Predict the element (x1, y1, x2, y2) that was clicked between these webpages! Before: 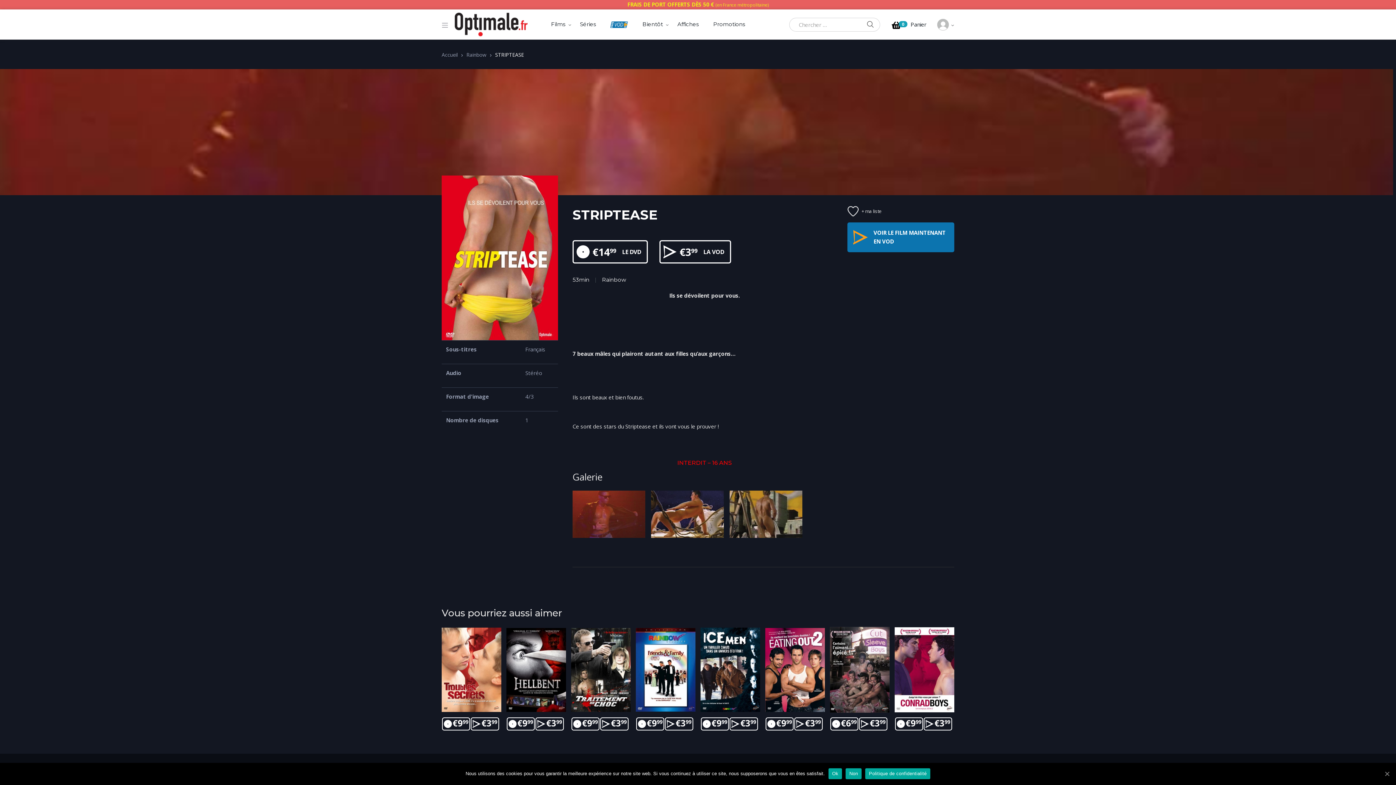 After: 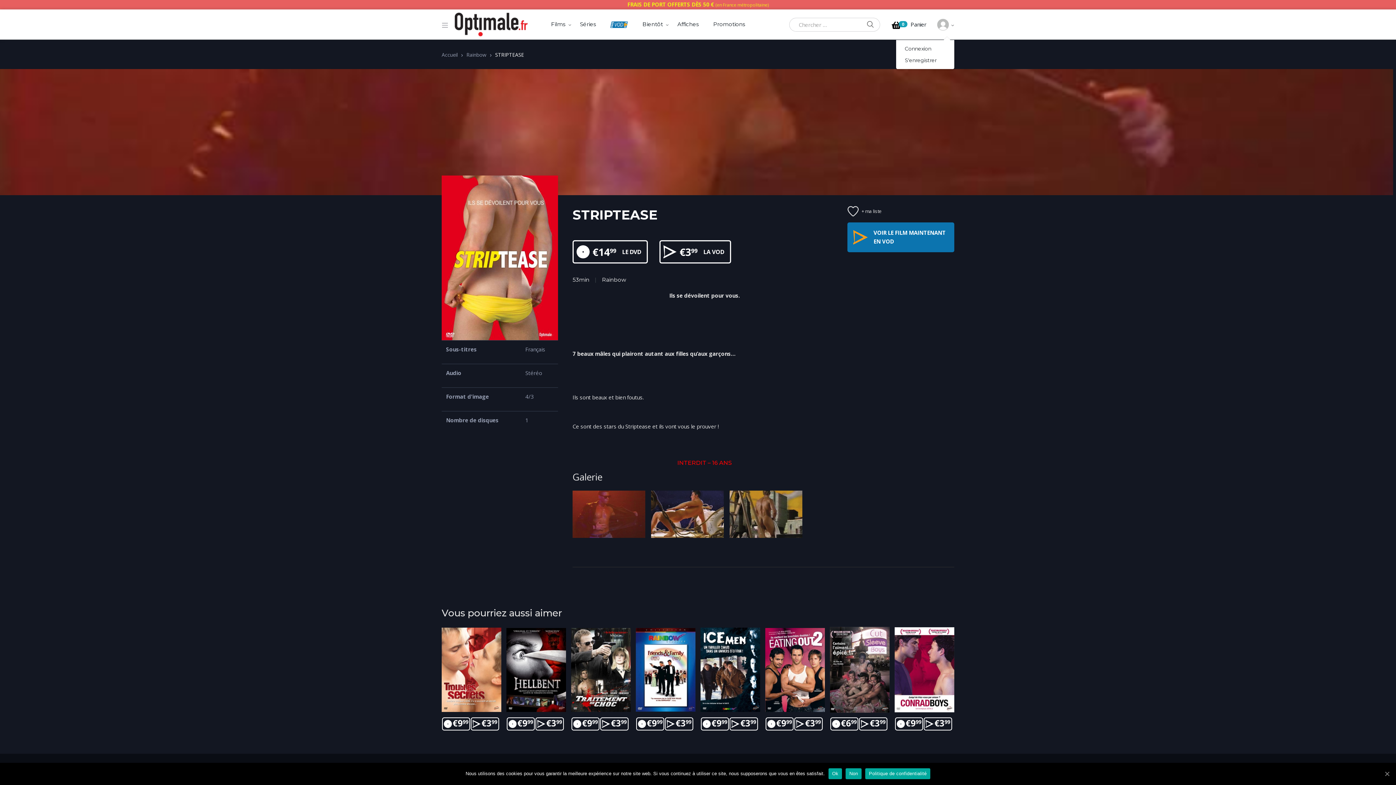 Action: bbox: (932, 9, 949, 39)